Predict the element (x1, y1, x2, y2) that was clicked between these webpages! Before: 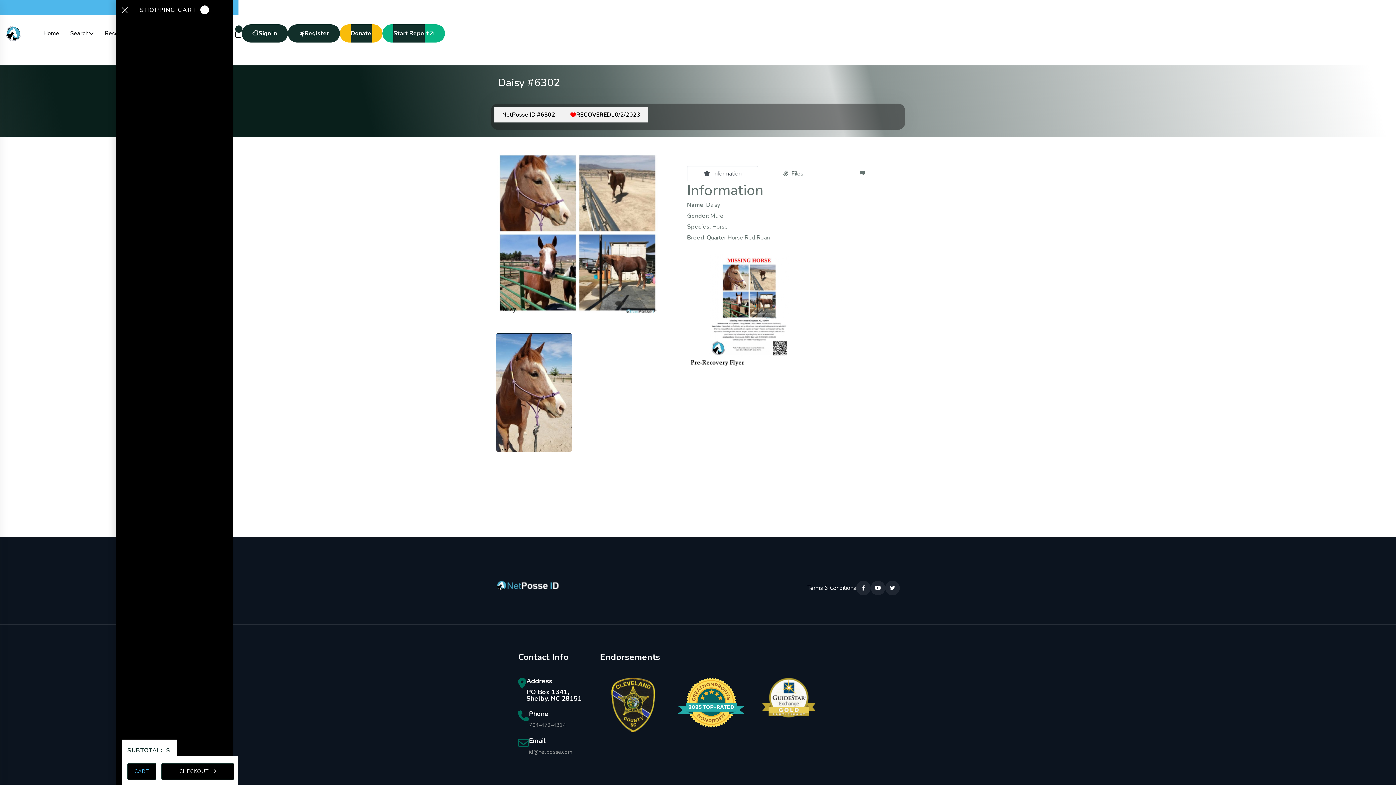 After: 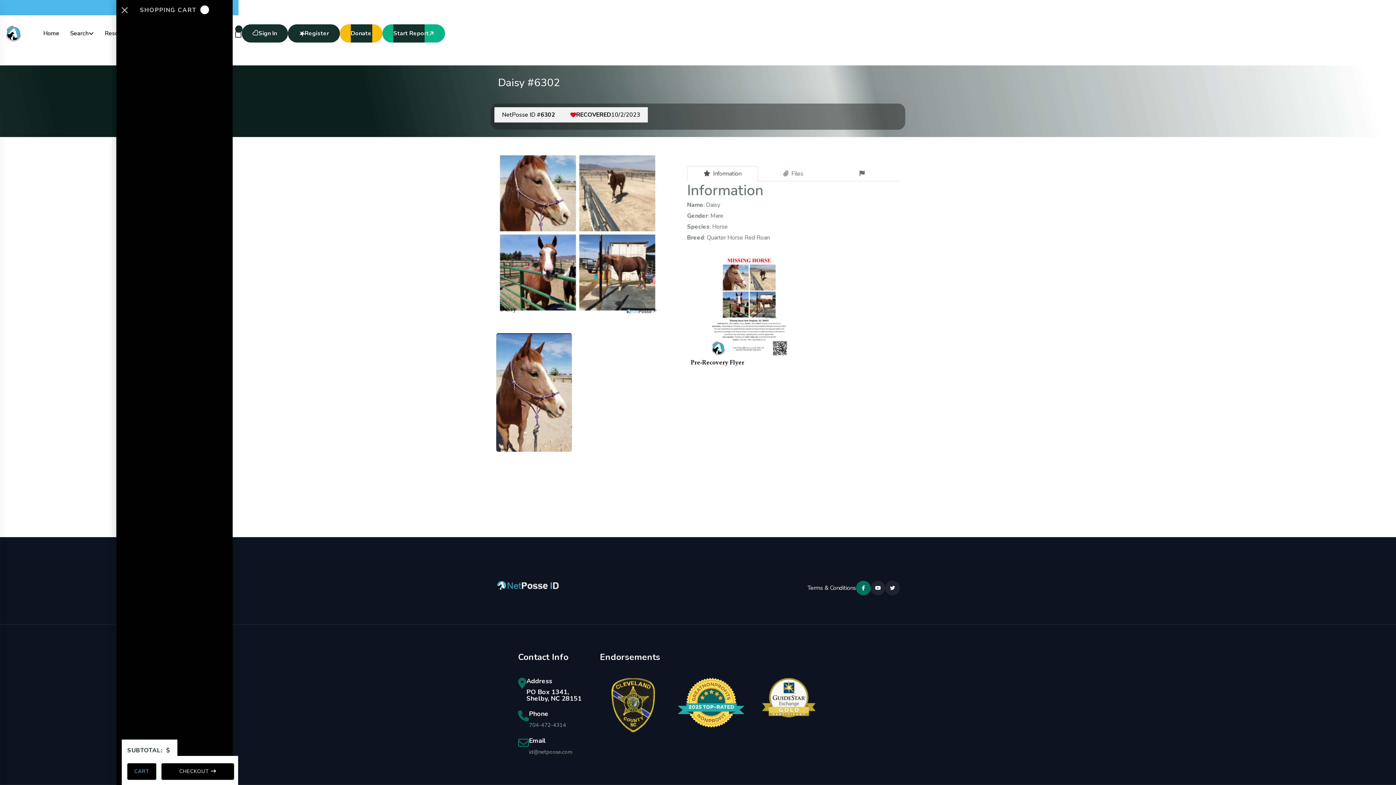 Action: bbox: (856, 580, 870, 595) label: share us on facebook